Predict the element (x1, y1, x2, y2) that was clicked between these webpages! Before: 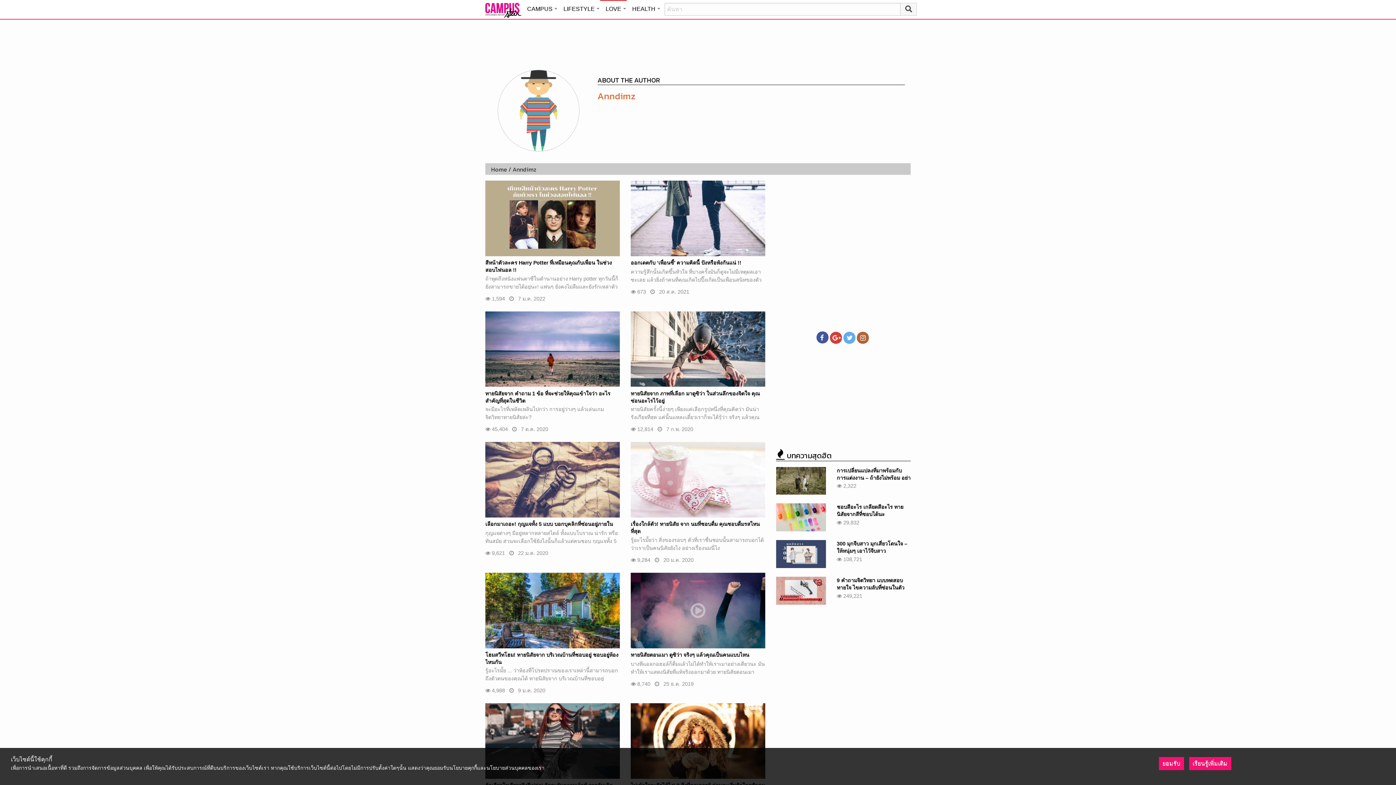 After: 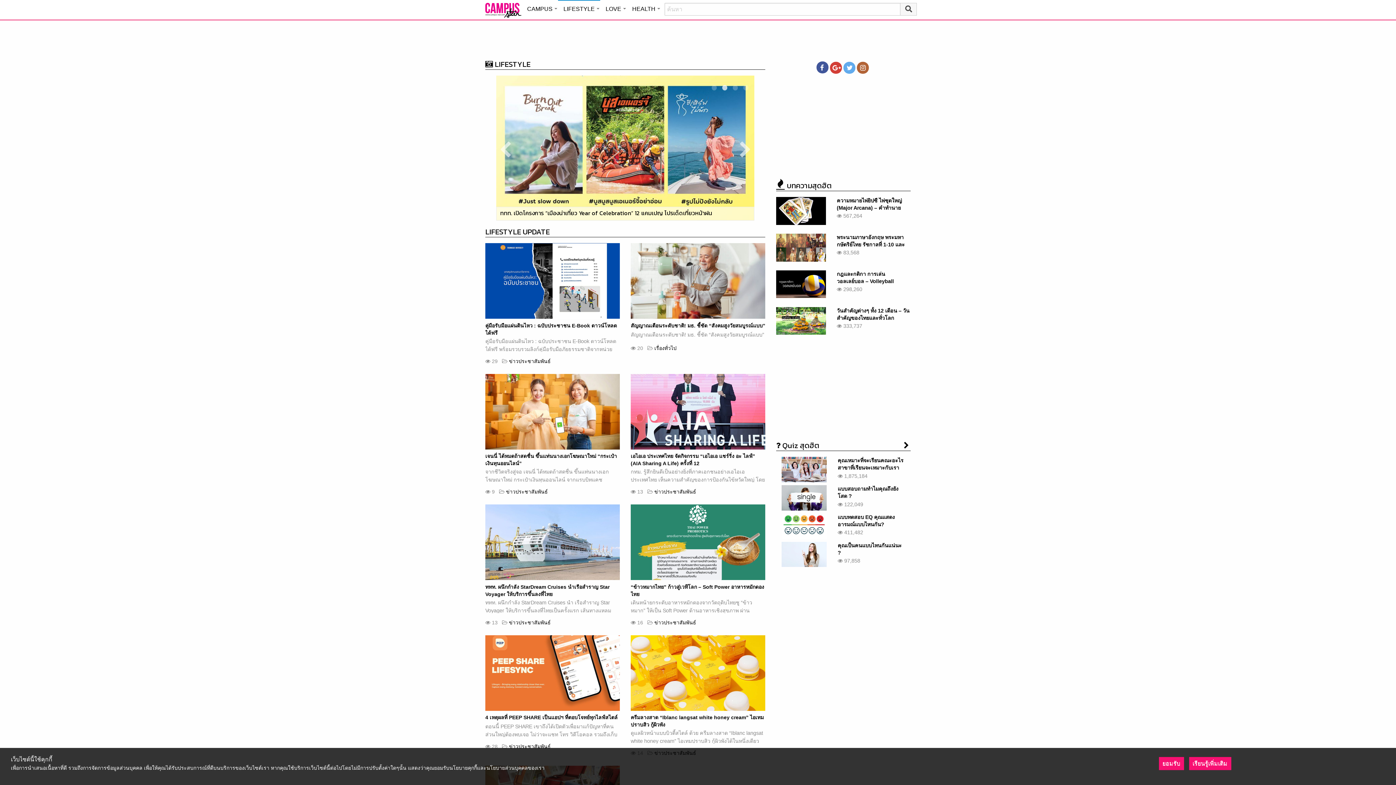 Action: label: LIFESTYLE bbox: (558, 0, 600, 16)